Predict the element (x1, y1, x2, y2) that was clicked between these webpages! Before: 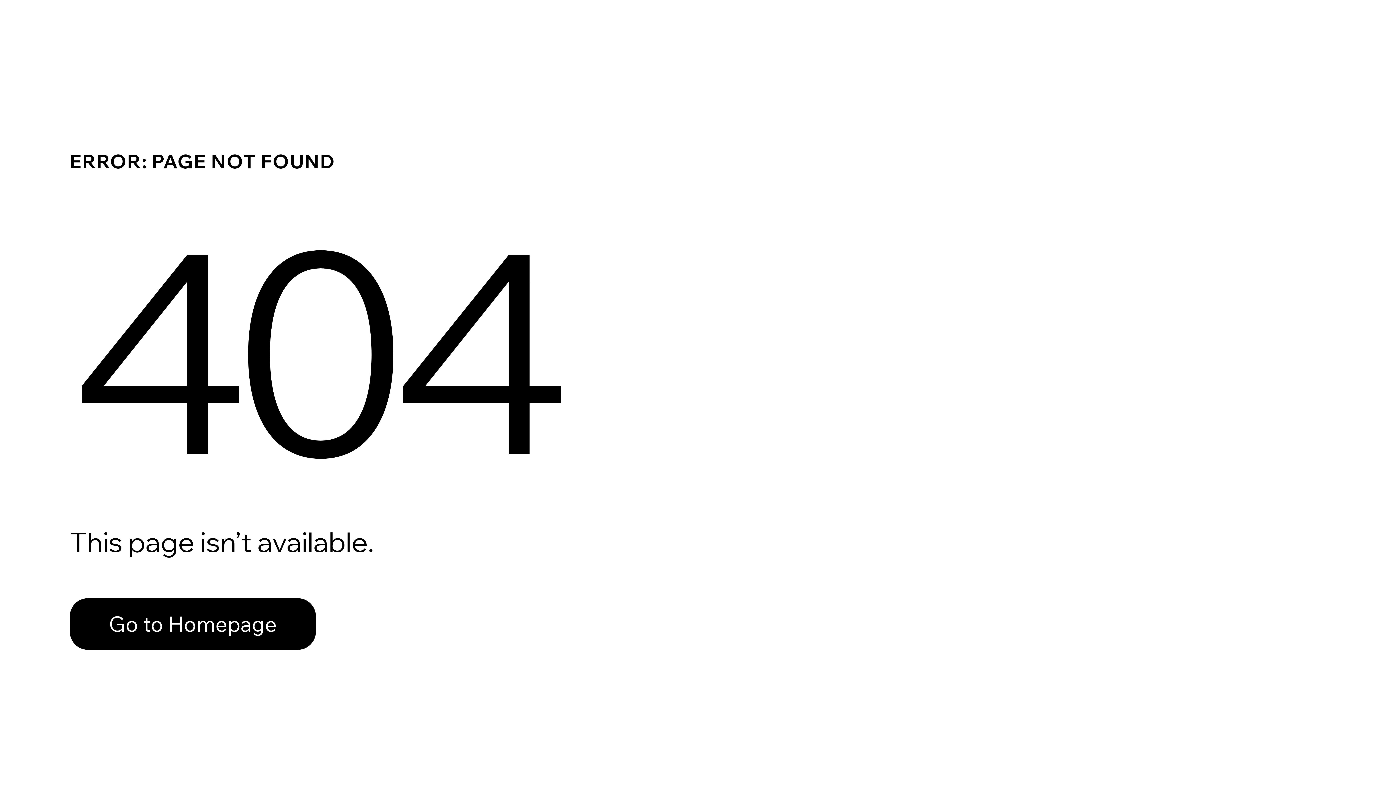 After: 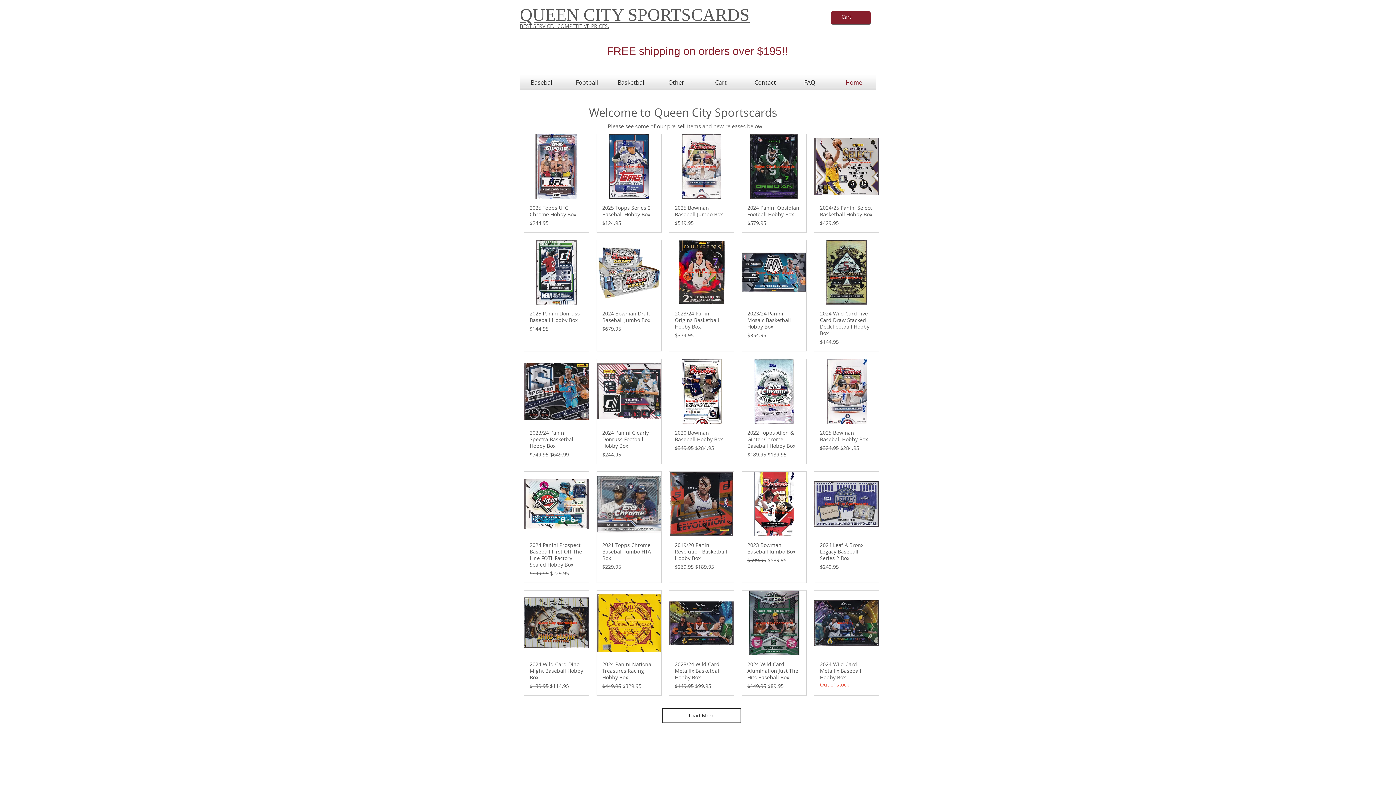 Action: label: Go to Homepage bbox: (69, 598, 316, 650)